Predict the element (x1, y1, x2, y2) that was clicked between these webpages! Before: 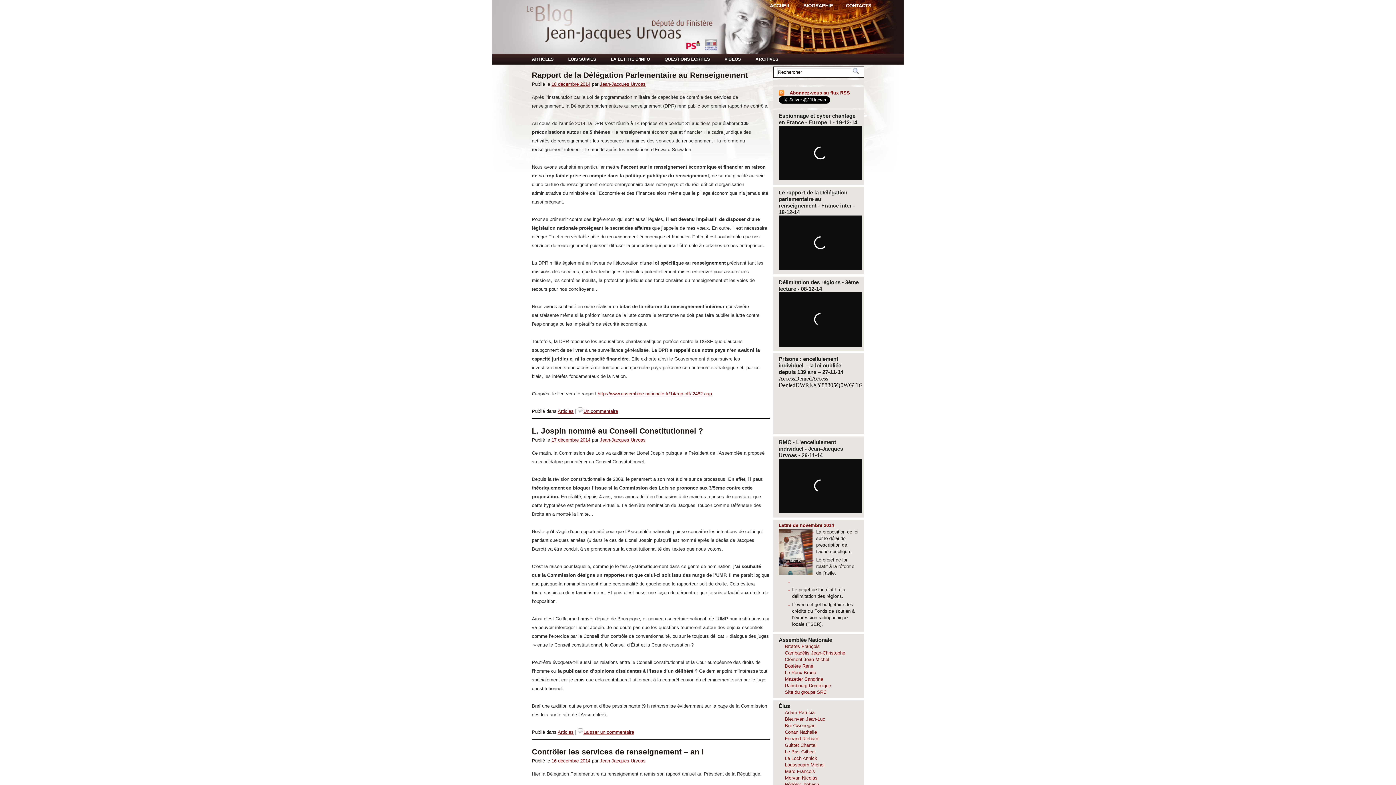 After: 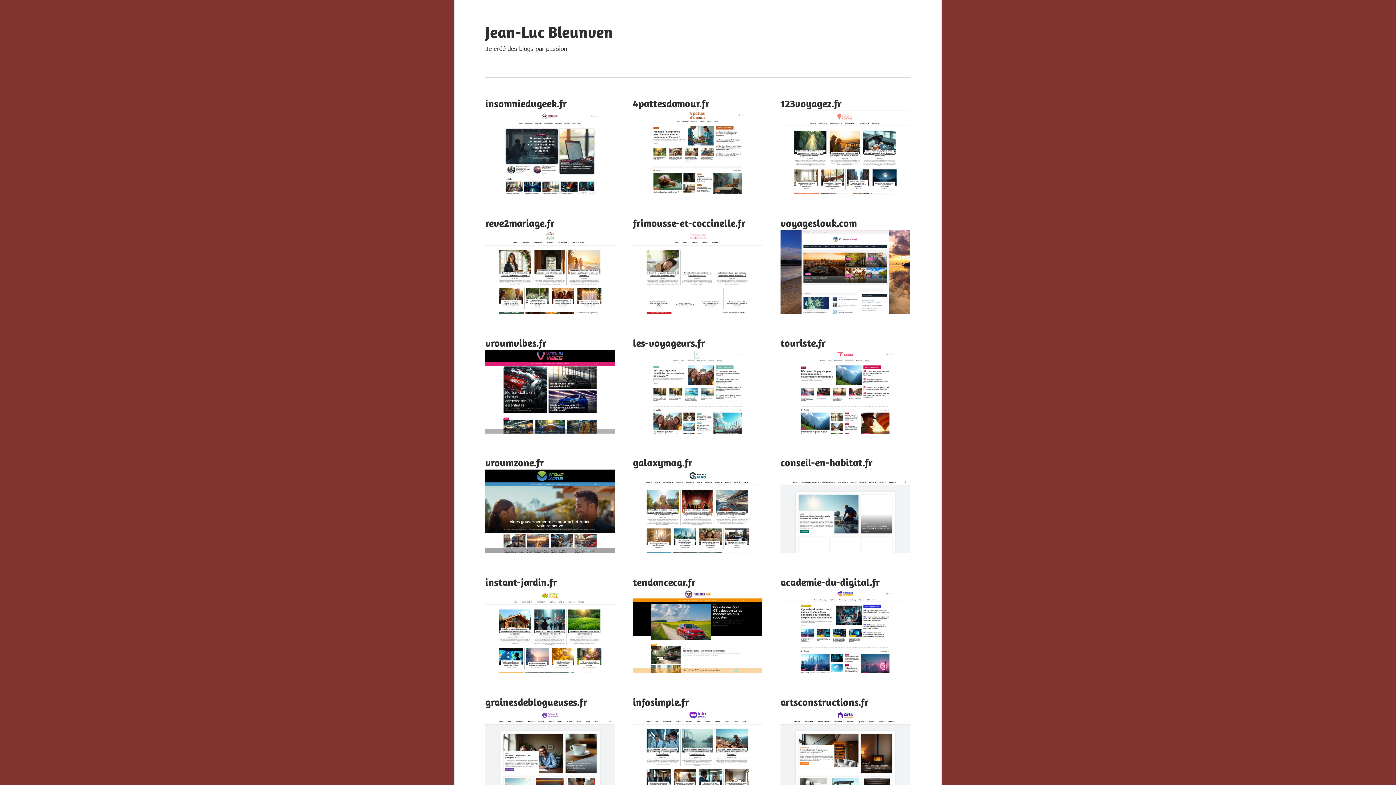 Action: label: Bleunven Jean-Luc bbox: (785, 716, 825, 722)